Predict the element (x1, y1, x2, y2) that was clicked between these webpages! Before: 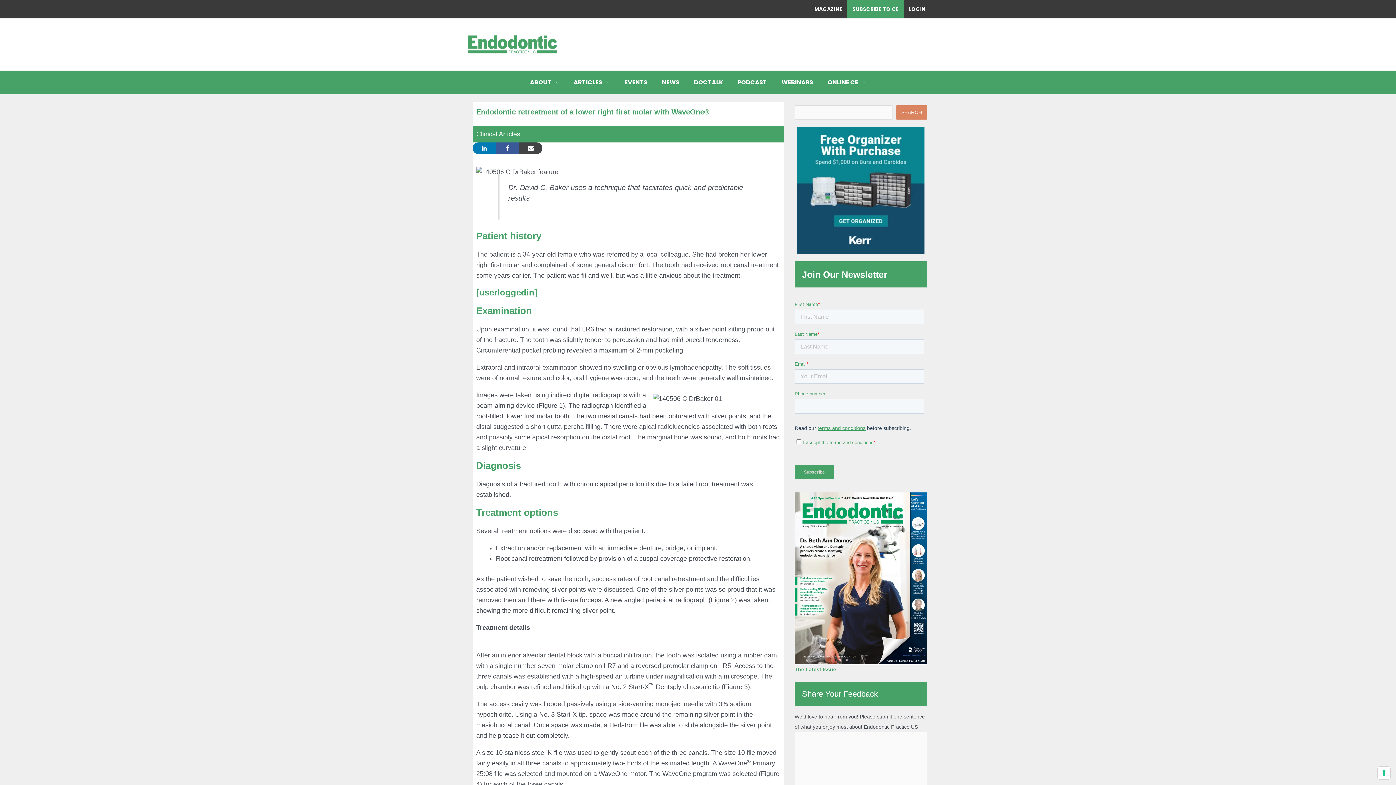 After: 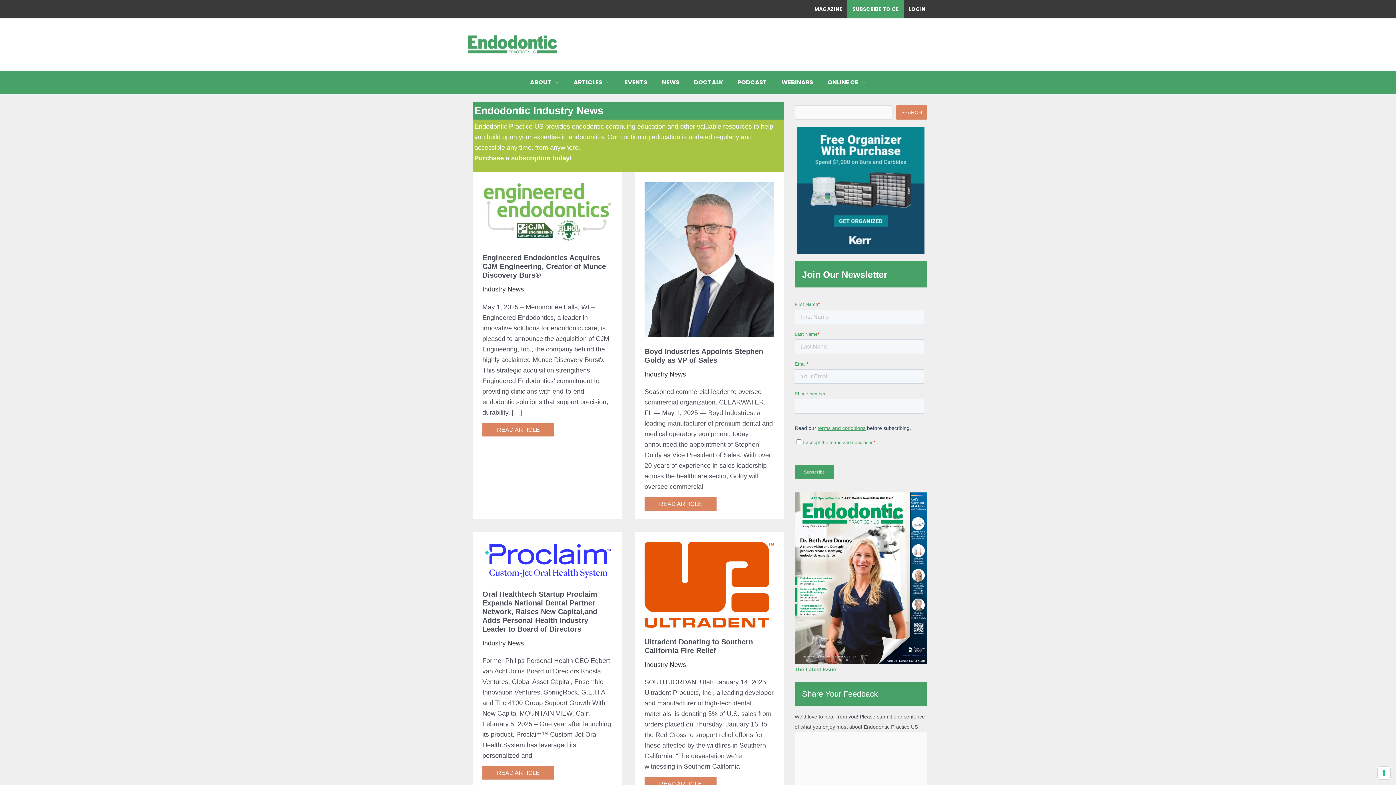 Action: label: NEWS bbox: (654, 70, 686, 94)